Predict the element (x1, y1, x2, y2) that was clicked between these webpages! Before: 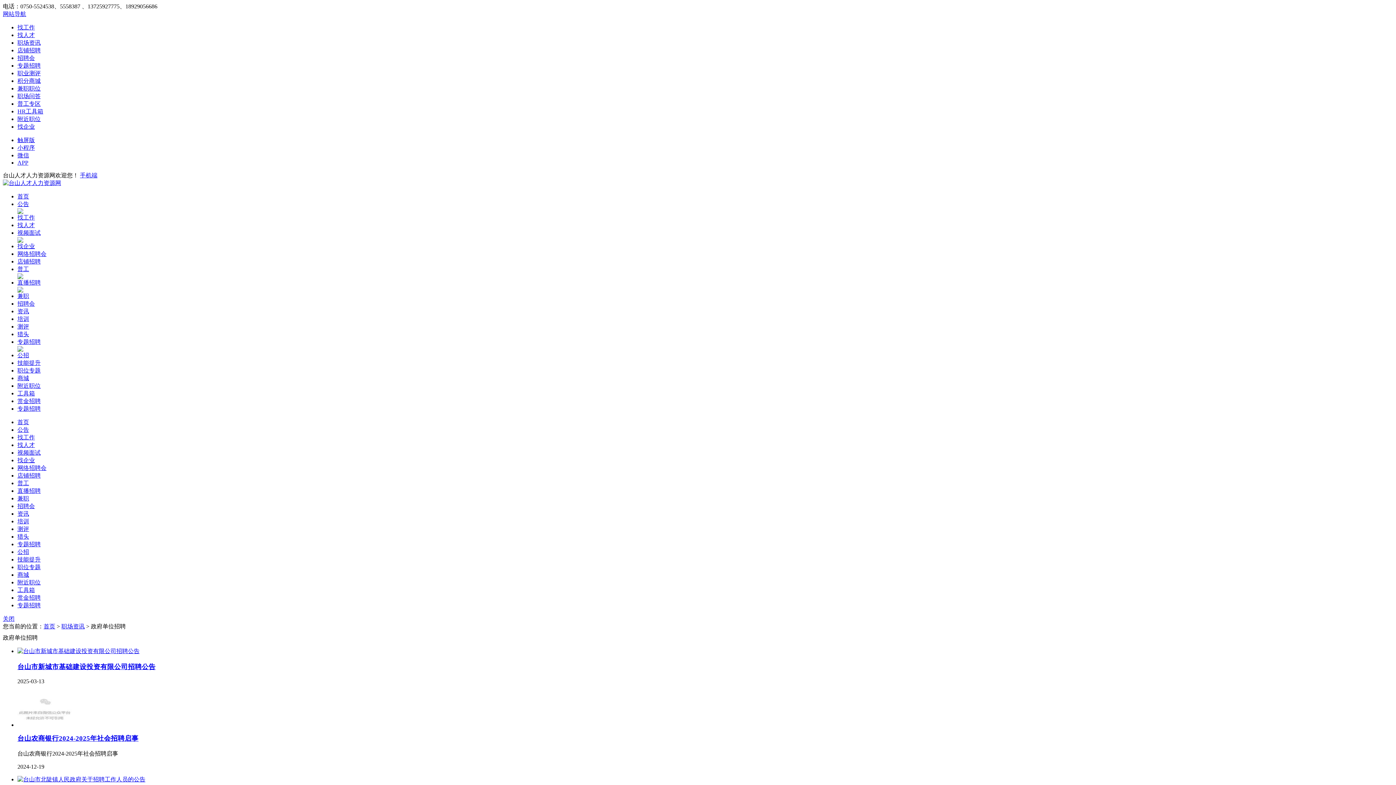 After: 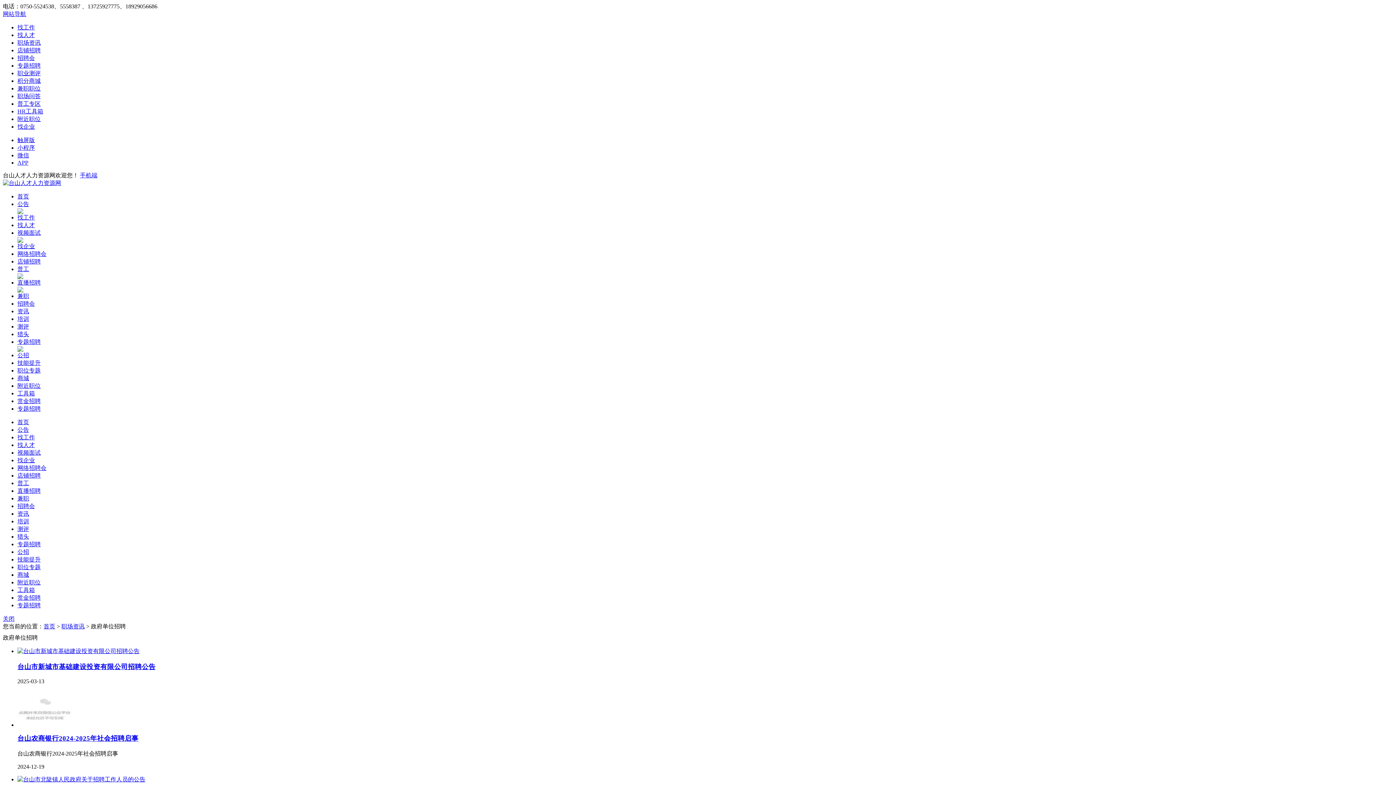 Action: bbox: (2, 616, 14, 622) label: 关闭